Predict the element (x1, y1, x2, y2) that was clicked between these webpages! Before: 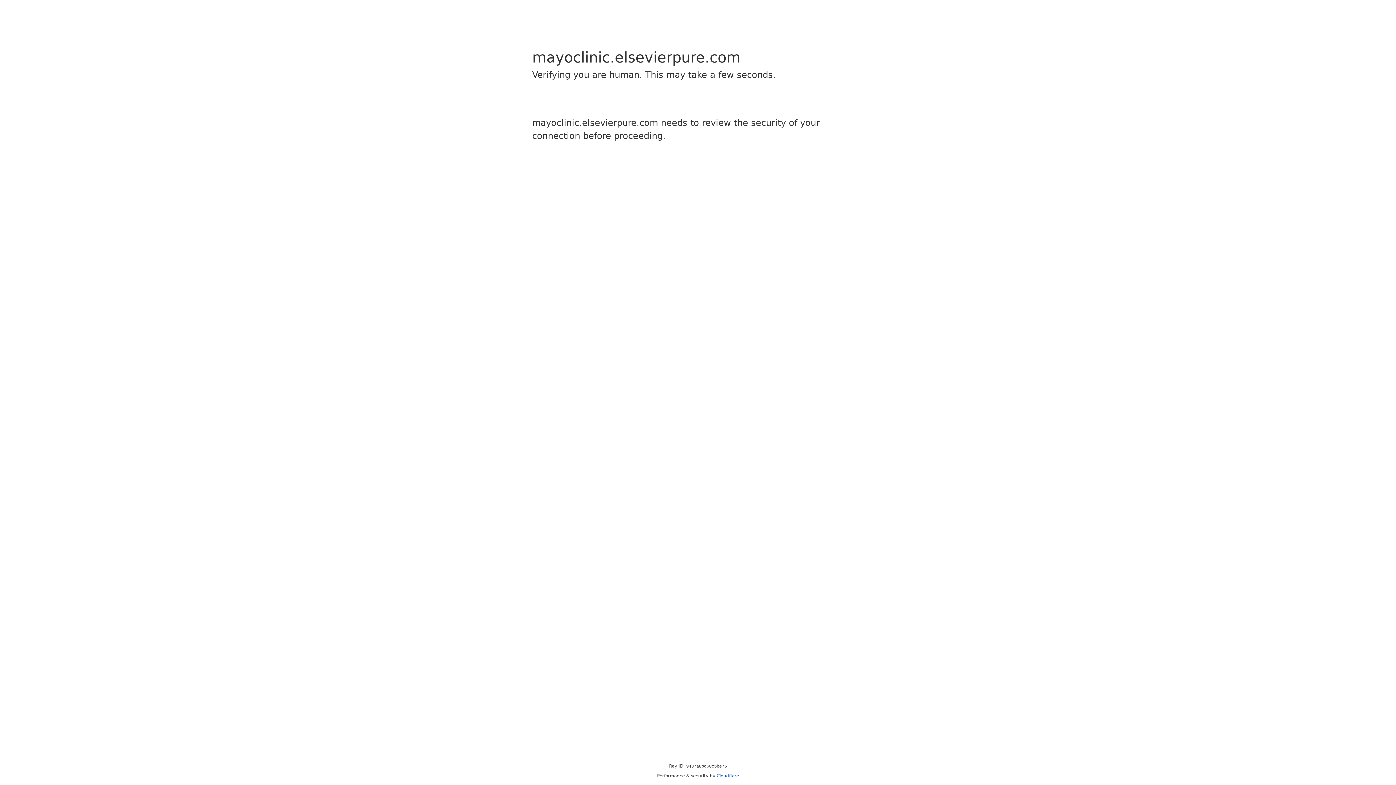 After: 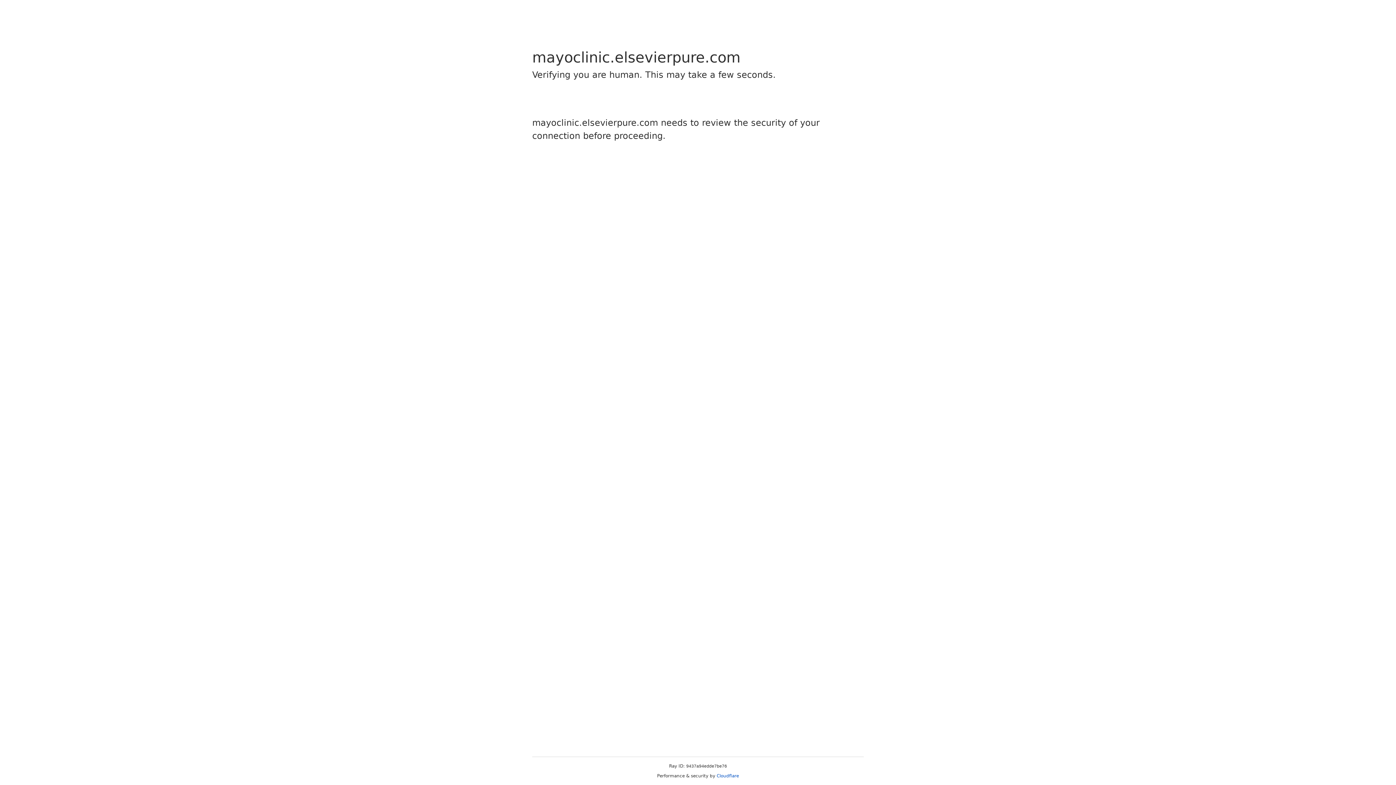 Action: bbox: (716, 773, 739, 778) label: Cloudflare